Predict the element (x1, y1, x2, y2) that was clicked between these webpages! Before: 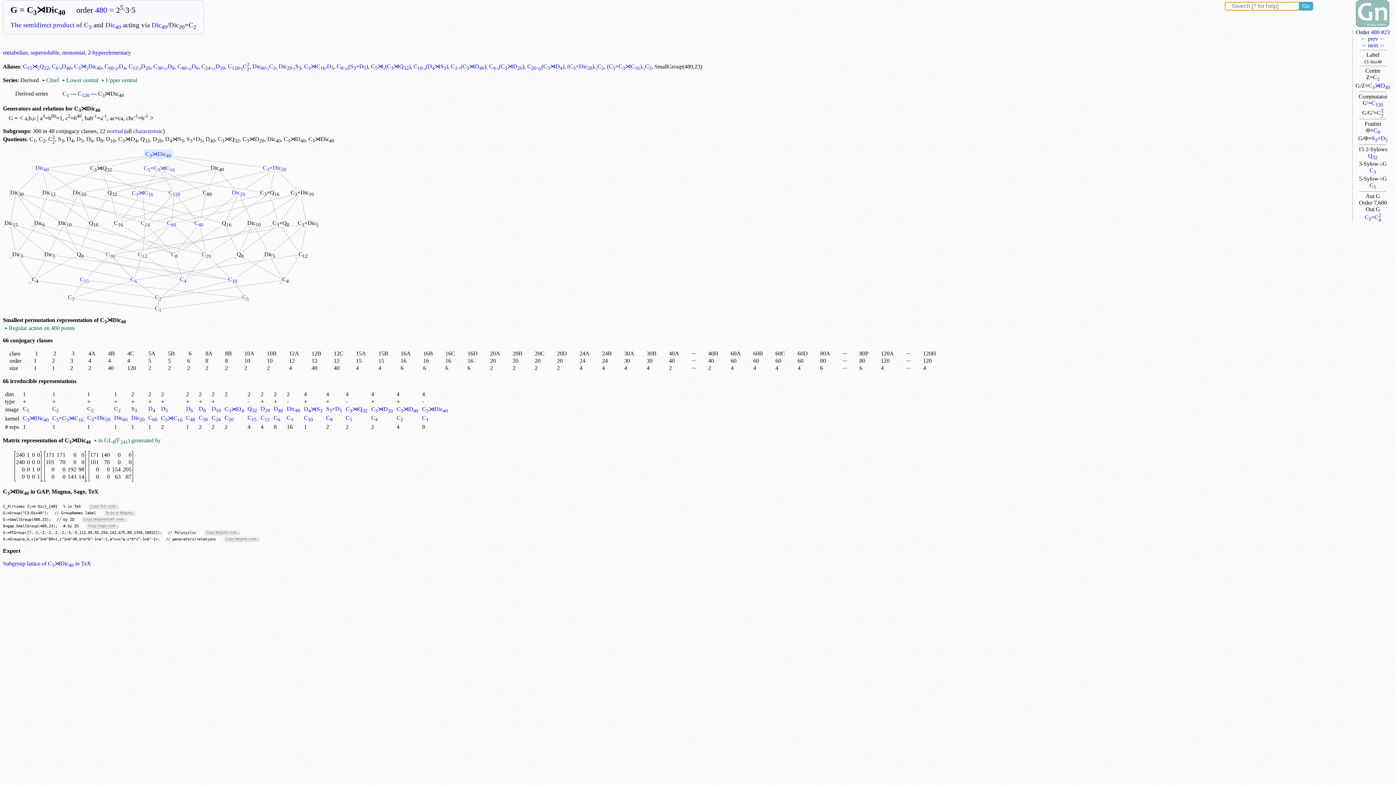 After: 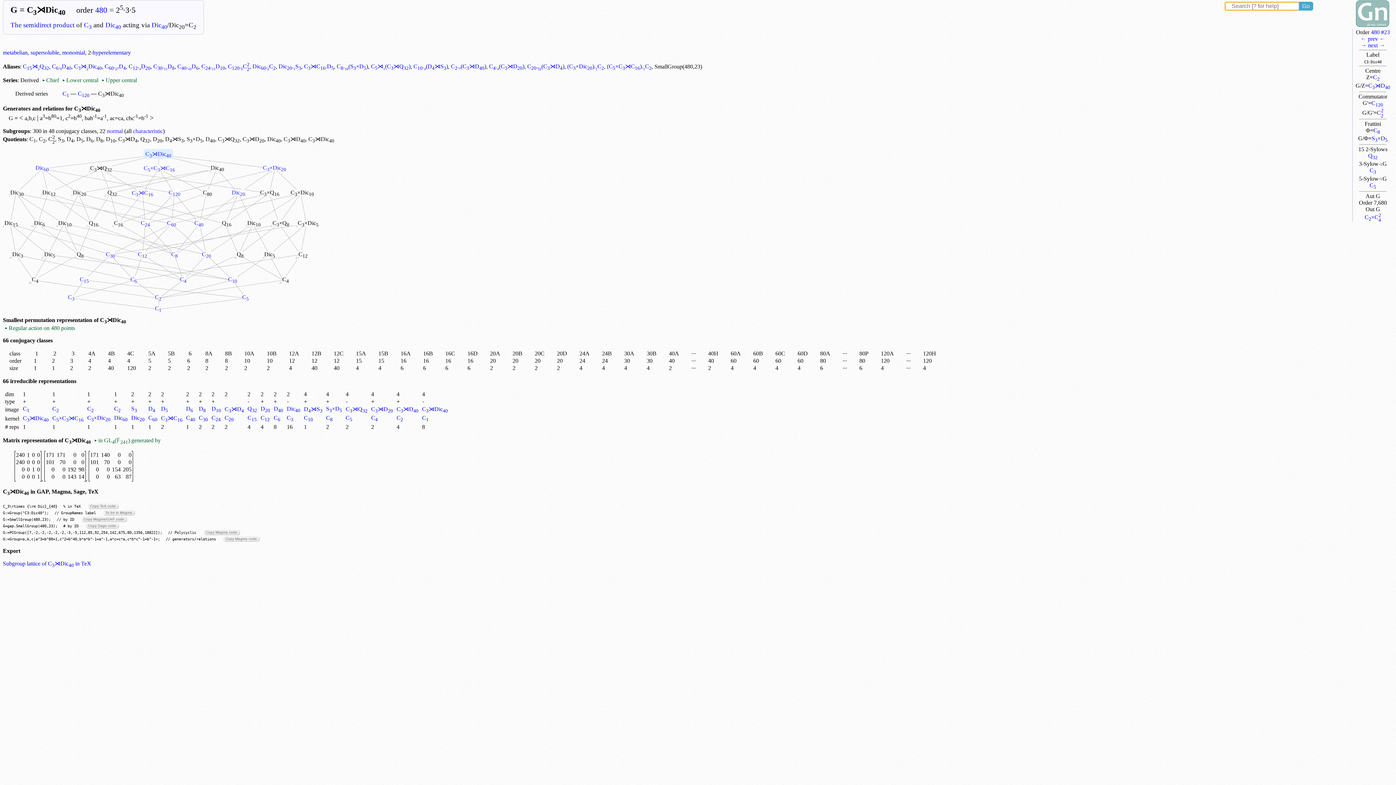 Action: label: C3⋊Dic40 bbox: (22, 415, 48, 421)